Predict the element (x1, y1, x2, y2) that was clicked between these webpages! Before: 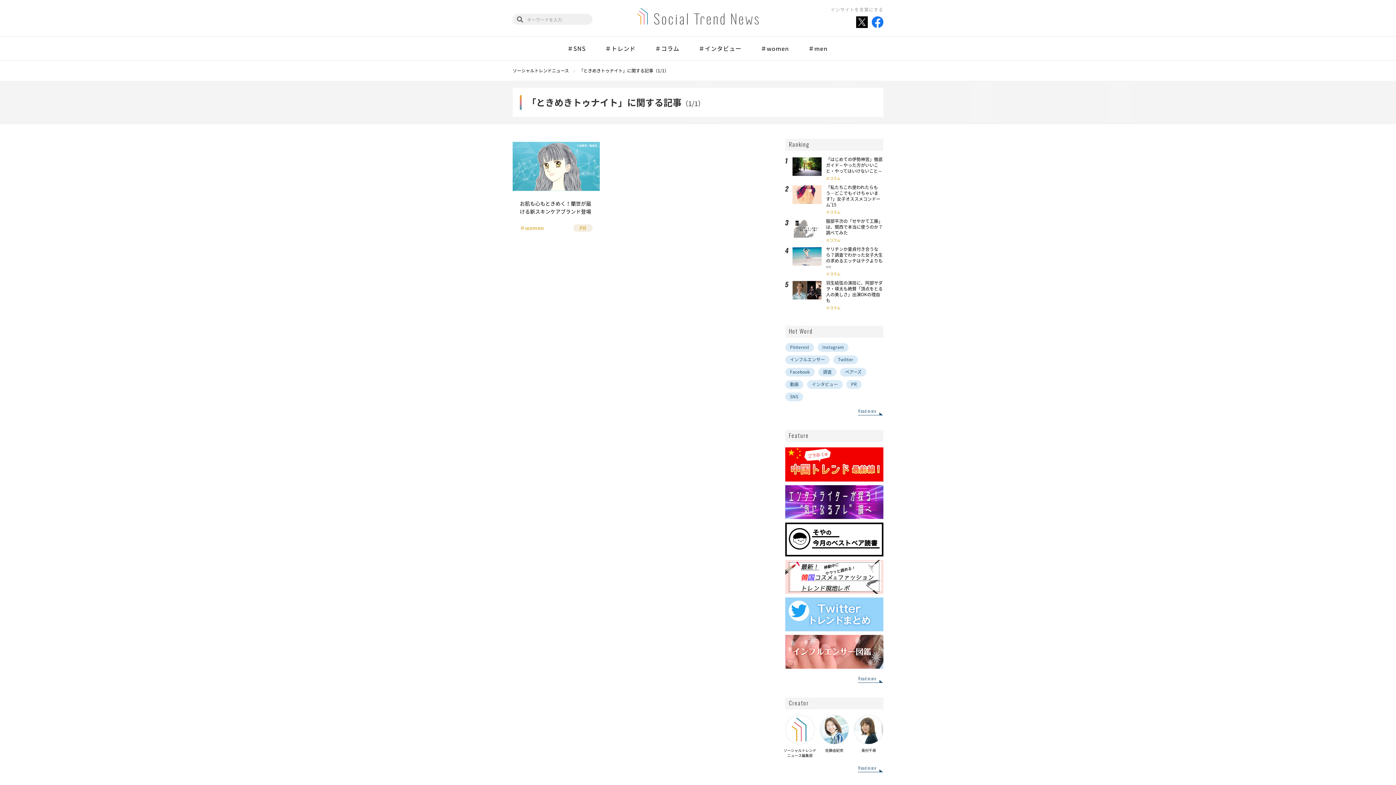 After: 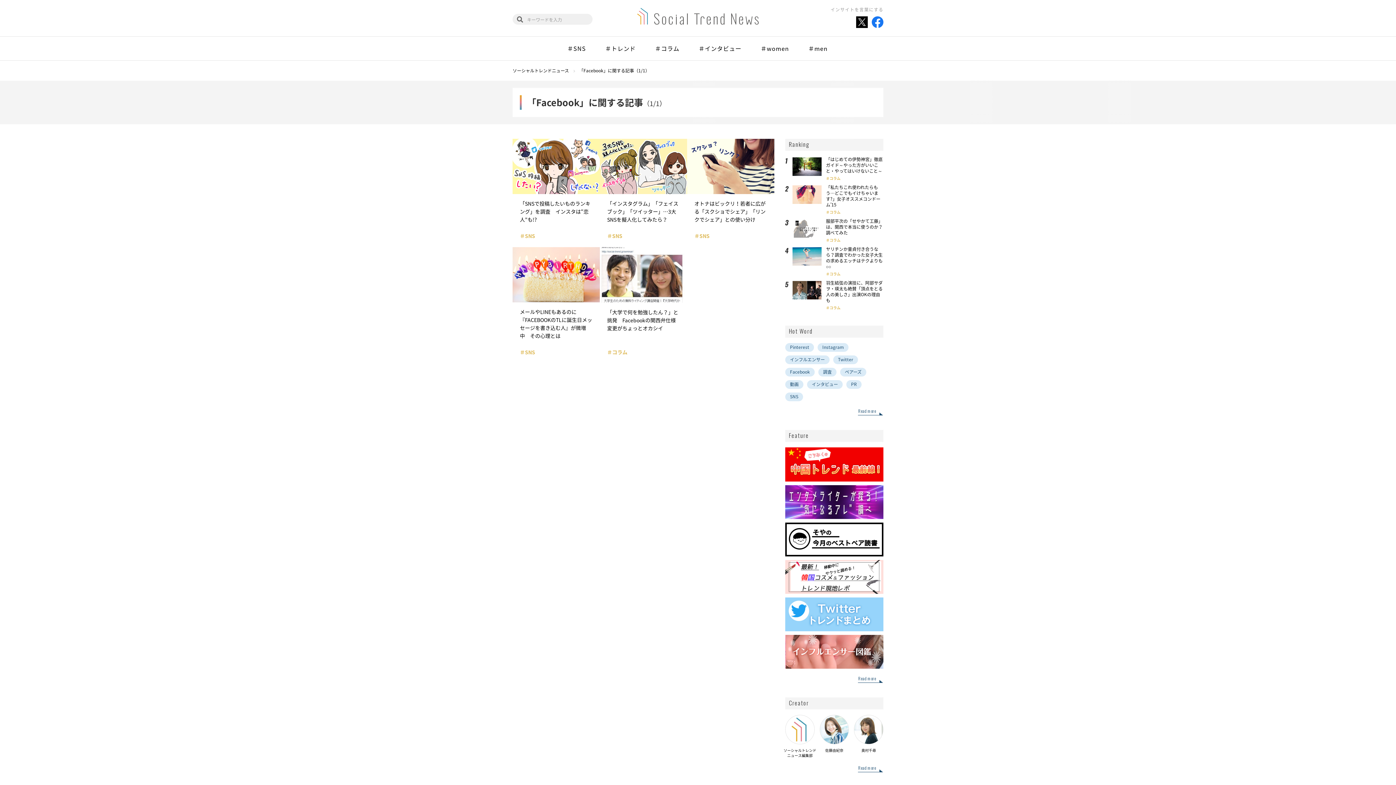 Action: bbox: (785, 368, 814, 376) label: Facebook